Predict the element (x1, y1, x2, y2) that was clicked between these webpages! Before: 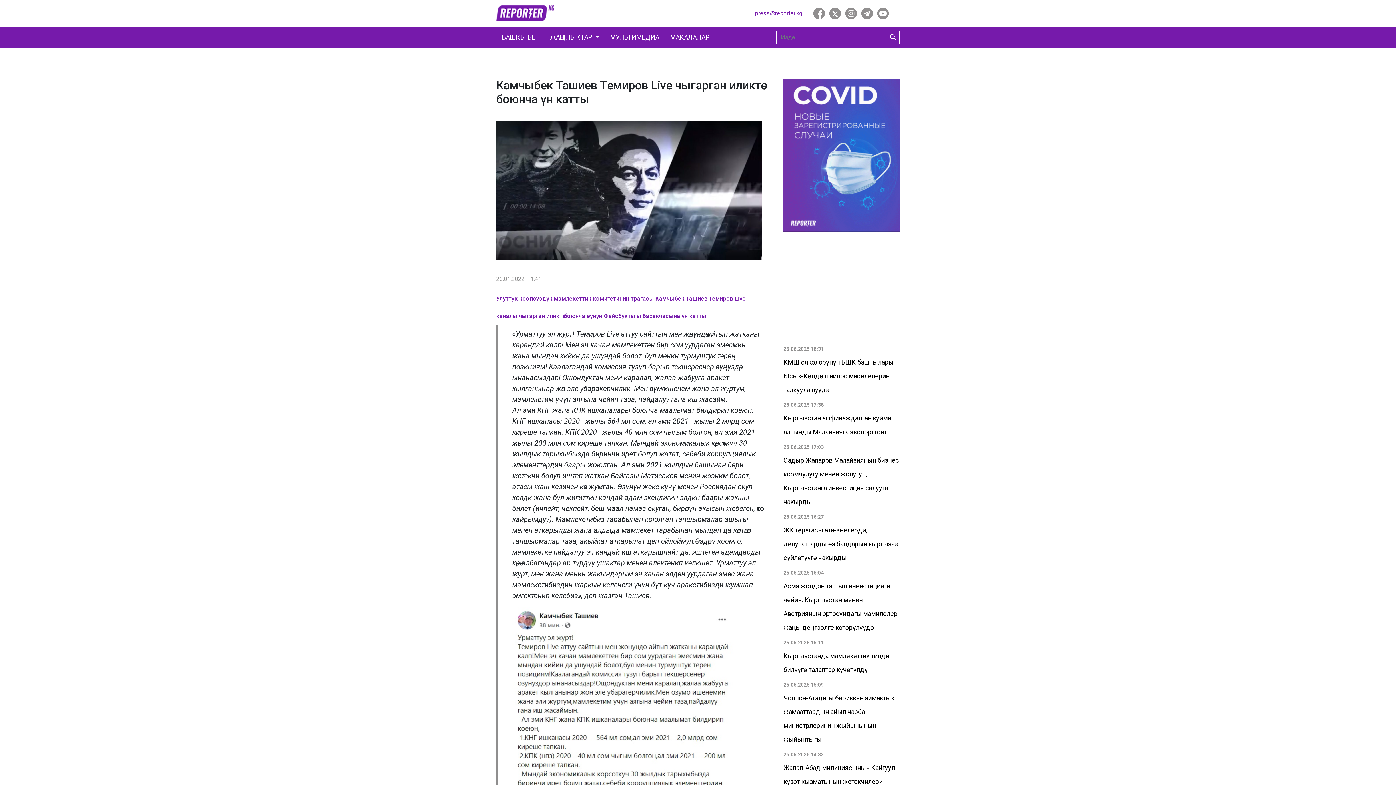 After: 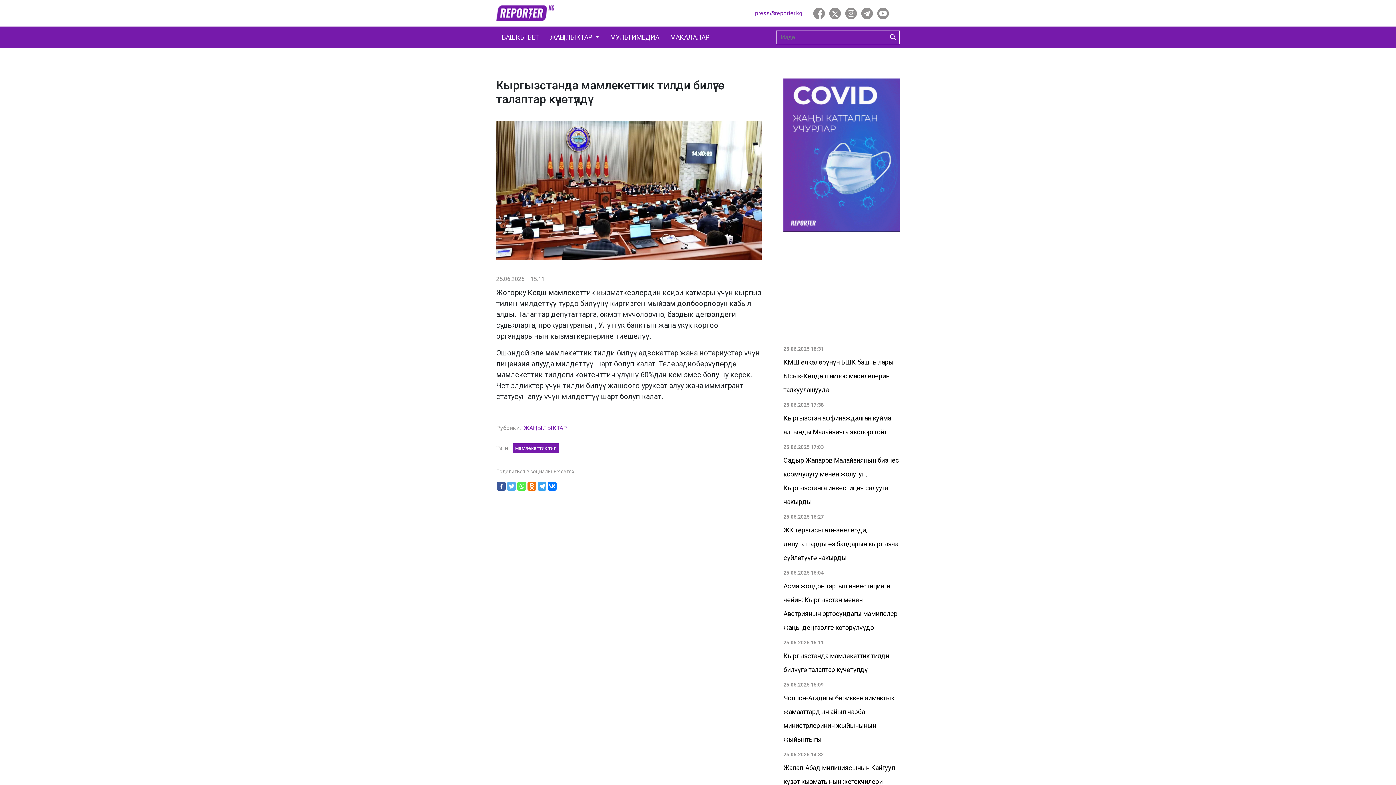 Action: bbox: (783, 638, 900, 675) label: 25.06.2025 15:11
Кыргызстанда мамлекеттик тилди билүүгө талаптар күчөтүлдү